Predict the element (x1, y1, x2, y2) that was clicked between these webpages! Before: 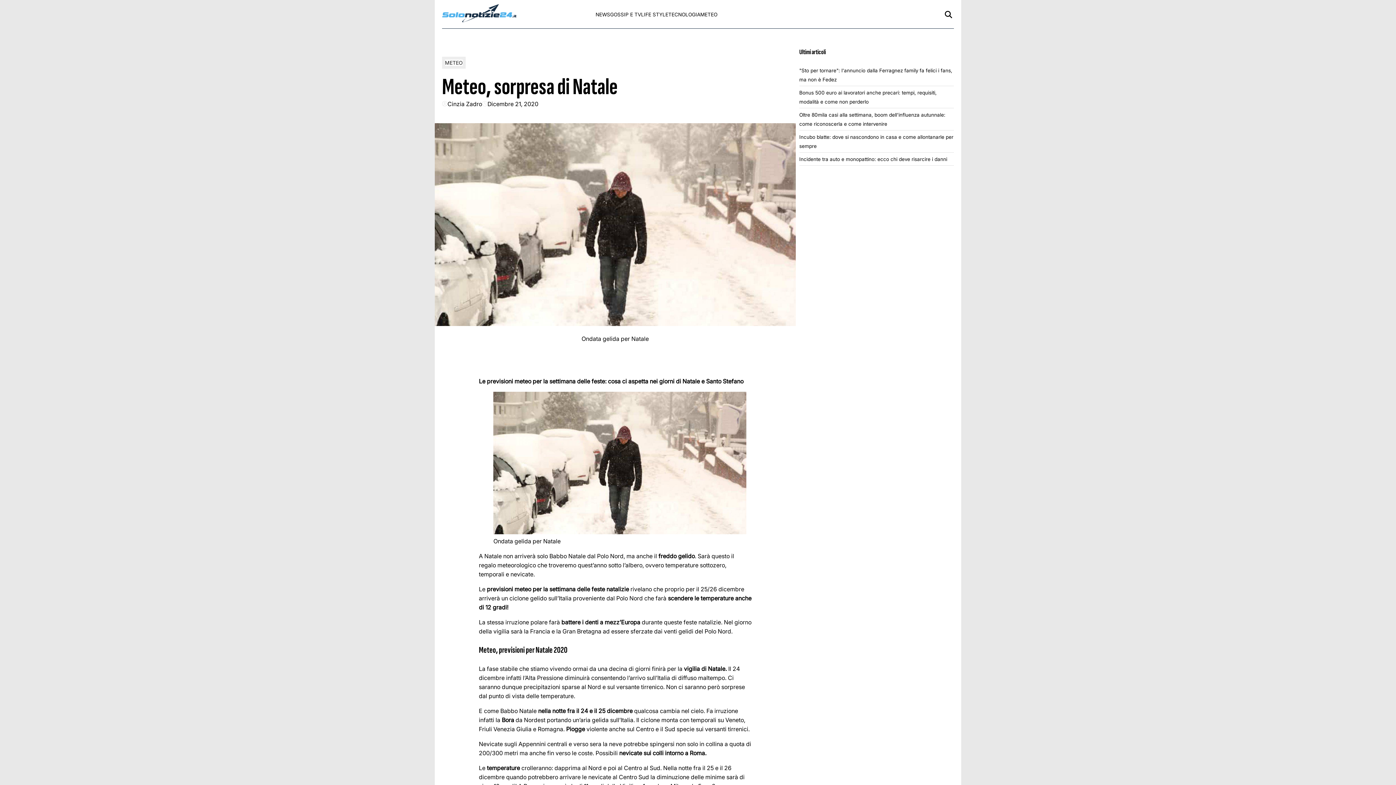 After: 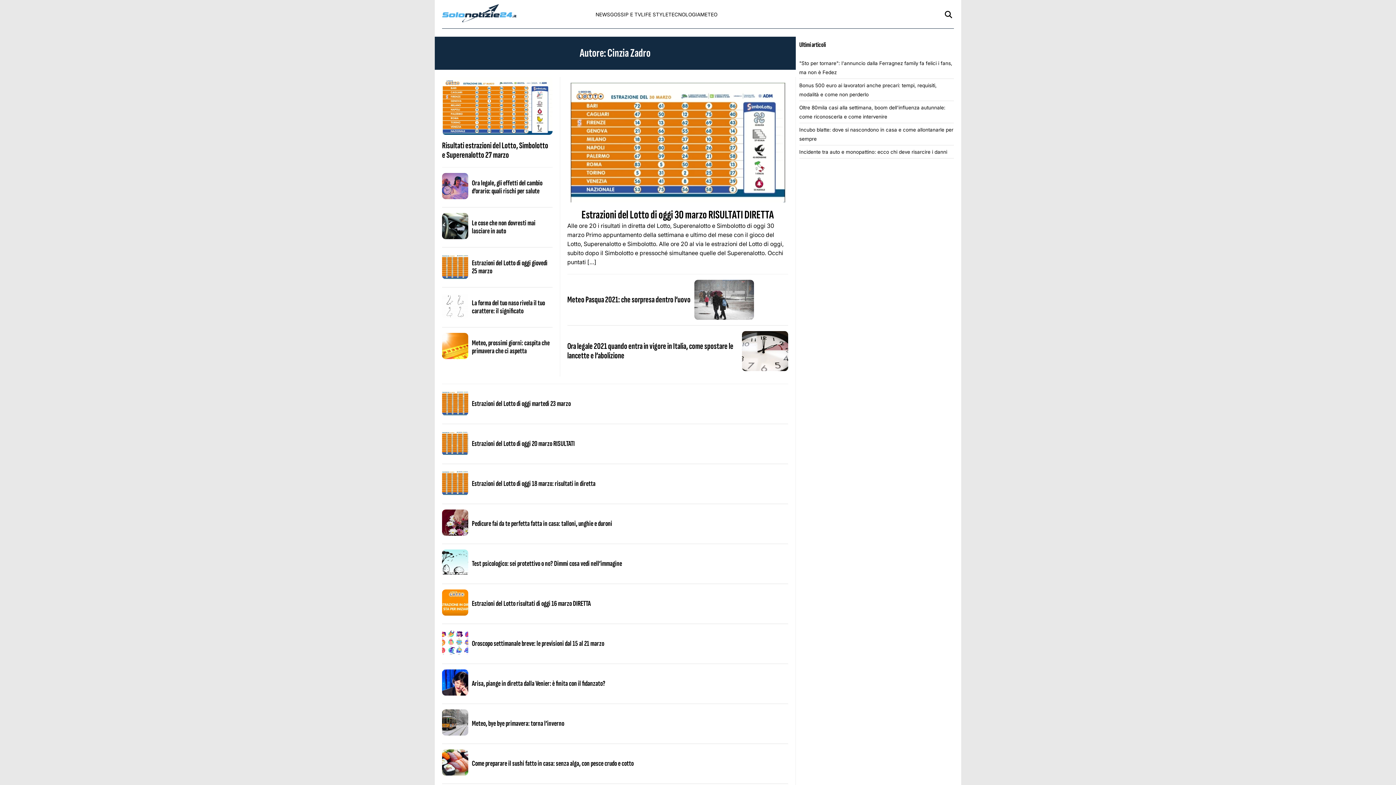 Action: label: Cinzia Zadro bbox: (447, 99, 482, 108)